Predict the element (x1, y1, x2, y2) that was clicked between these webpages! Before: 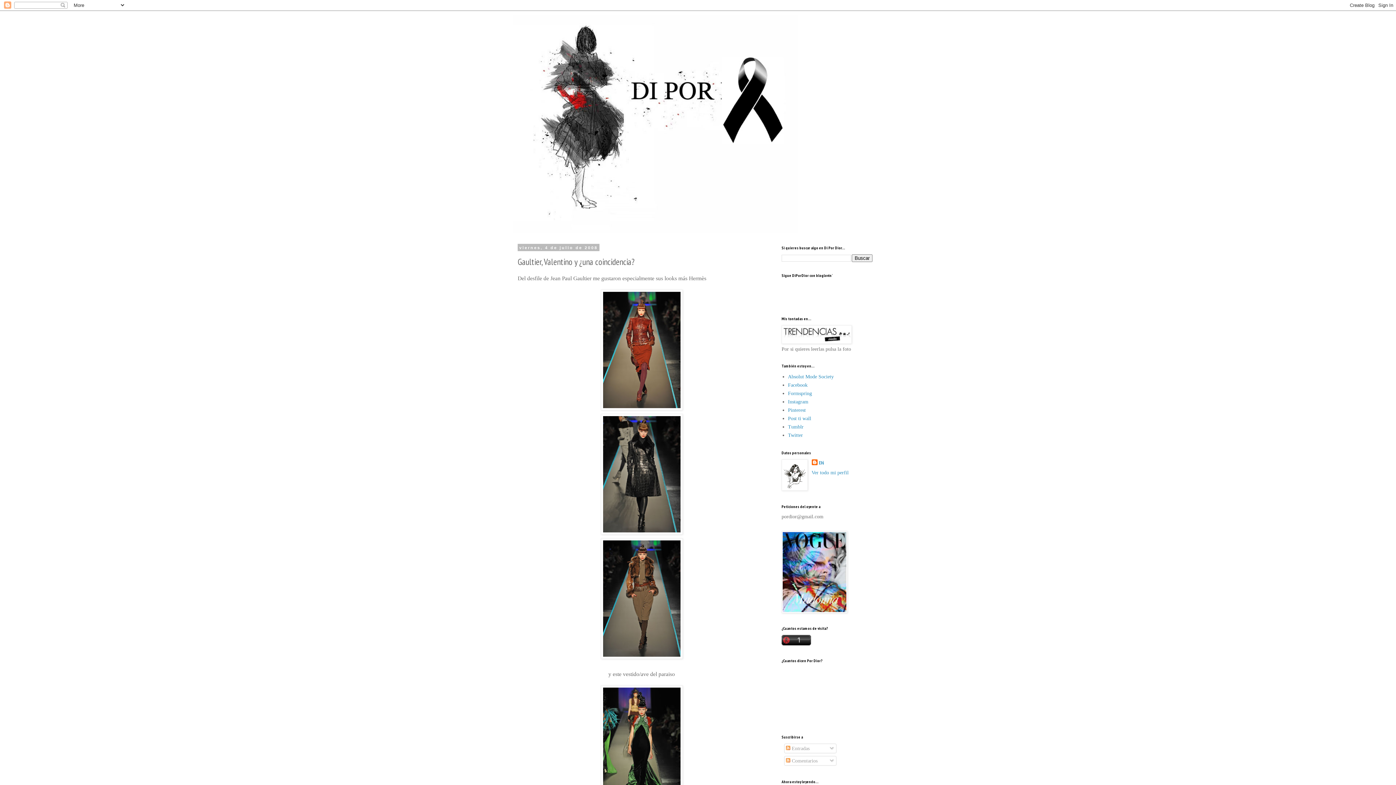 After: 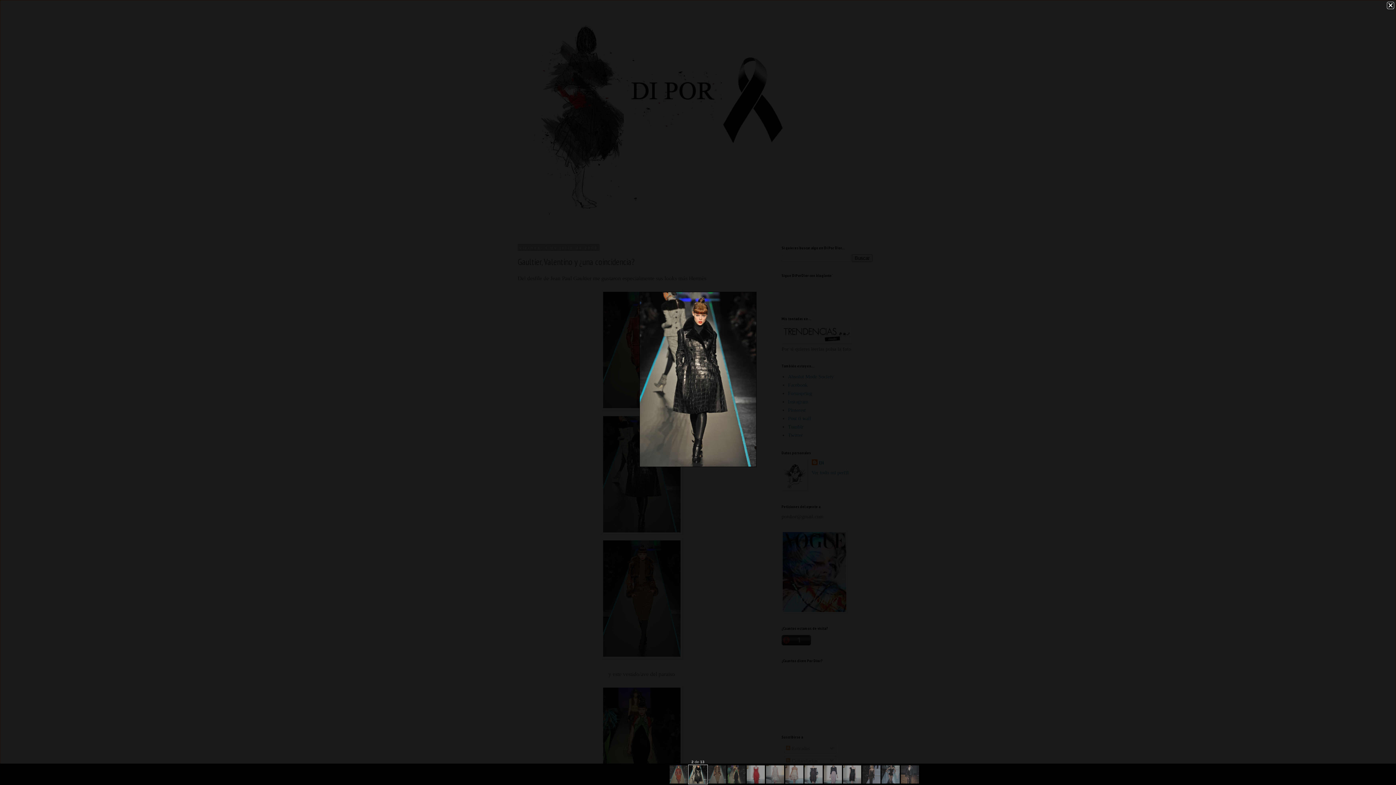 Action: bbox: (517, 414, 765, 534)